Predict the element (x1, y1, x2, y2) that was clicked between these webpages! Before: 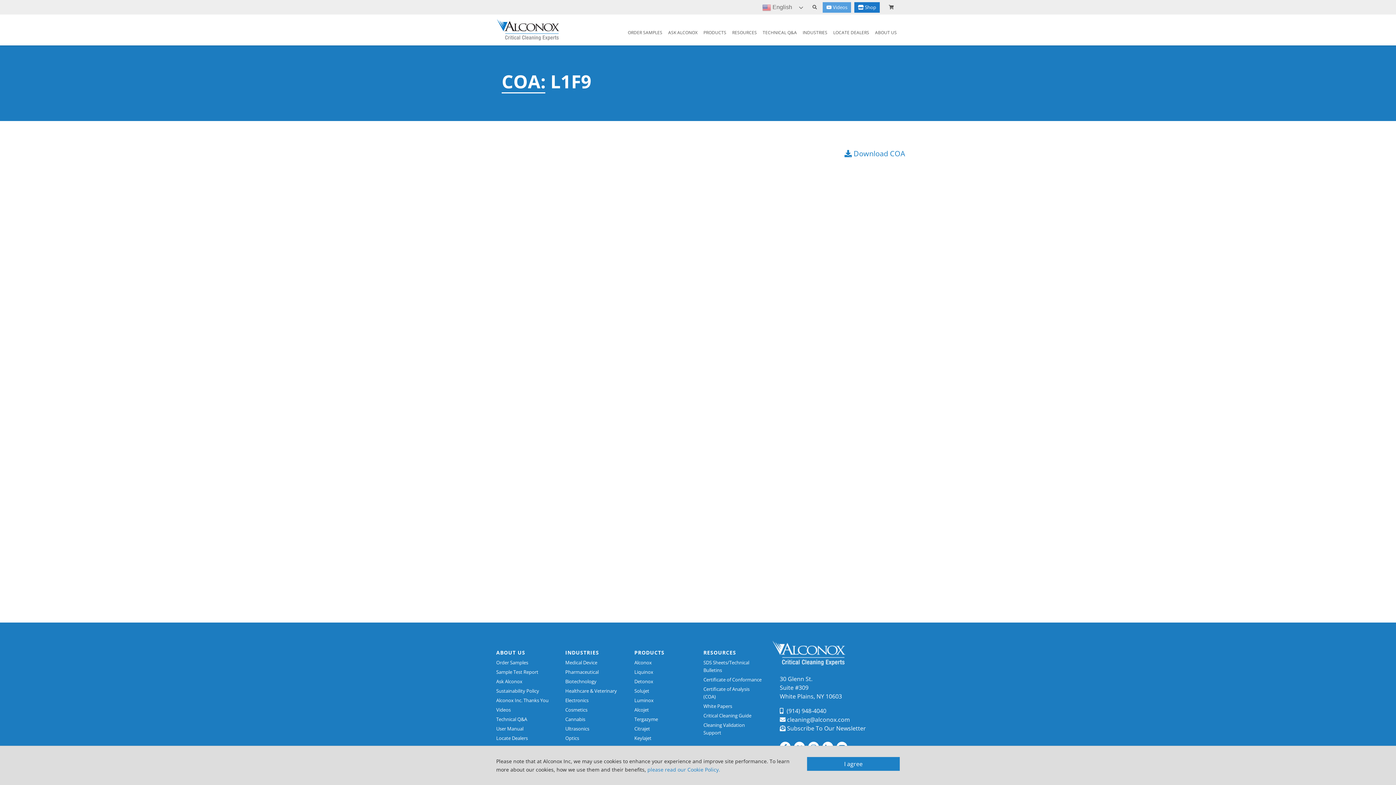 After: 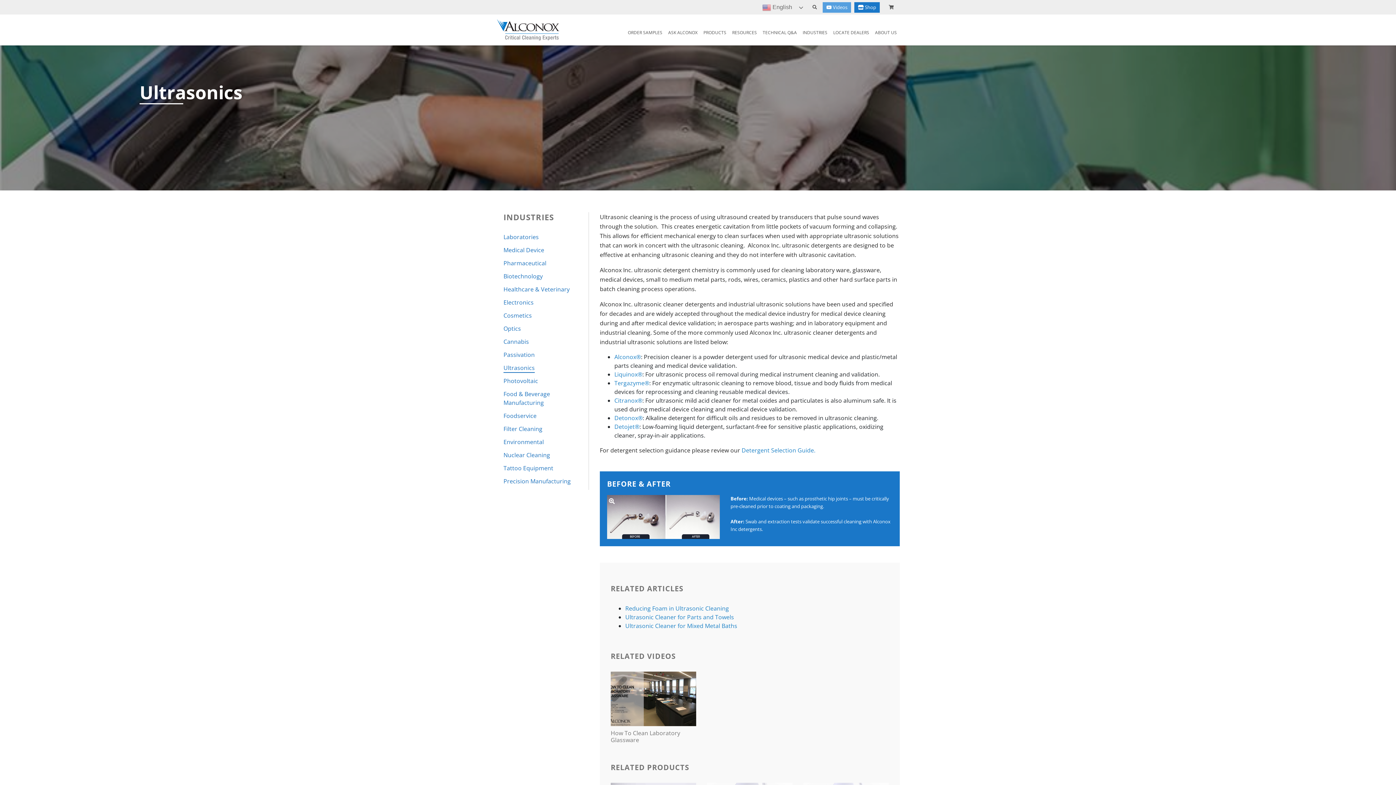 Action: label: Ultrasonics bbox: (565, 725, 589, 732)